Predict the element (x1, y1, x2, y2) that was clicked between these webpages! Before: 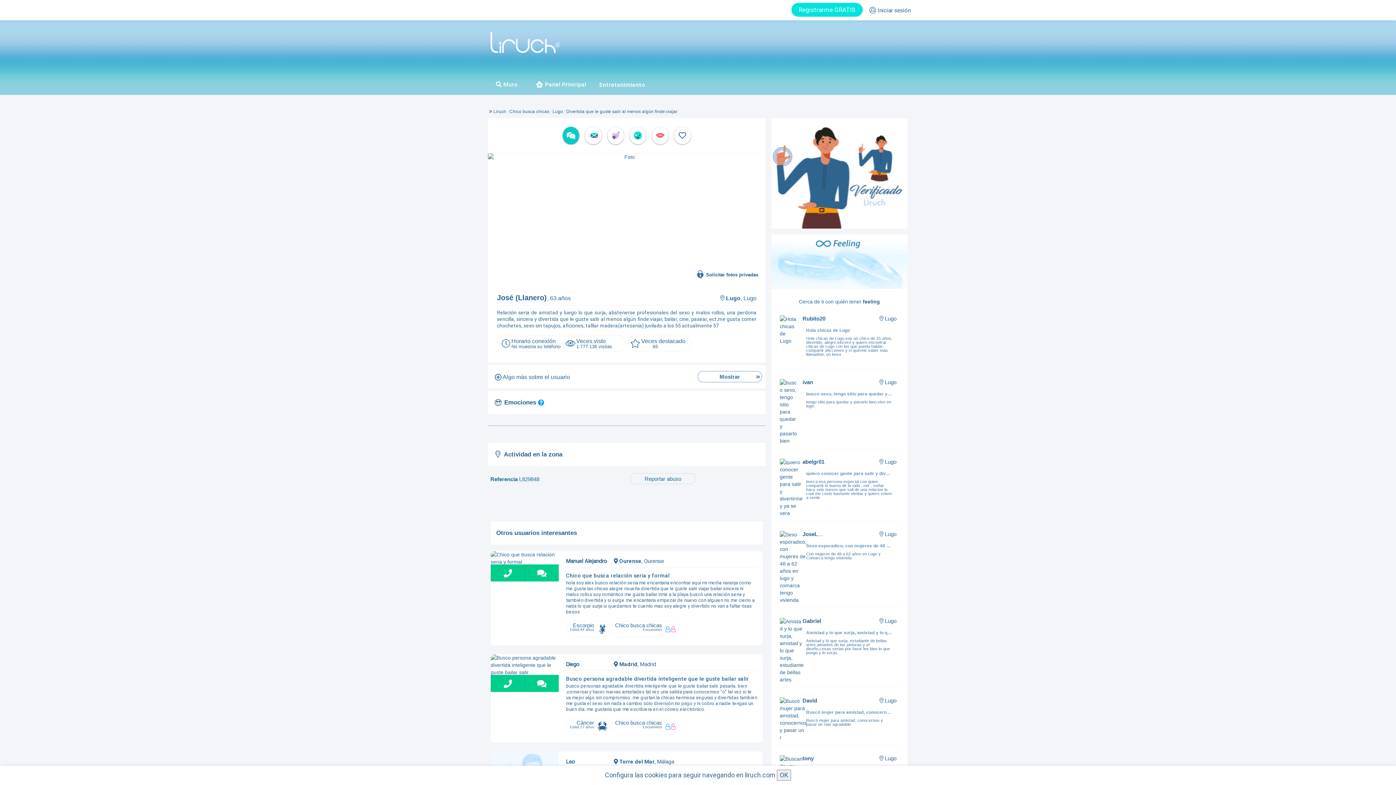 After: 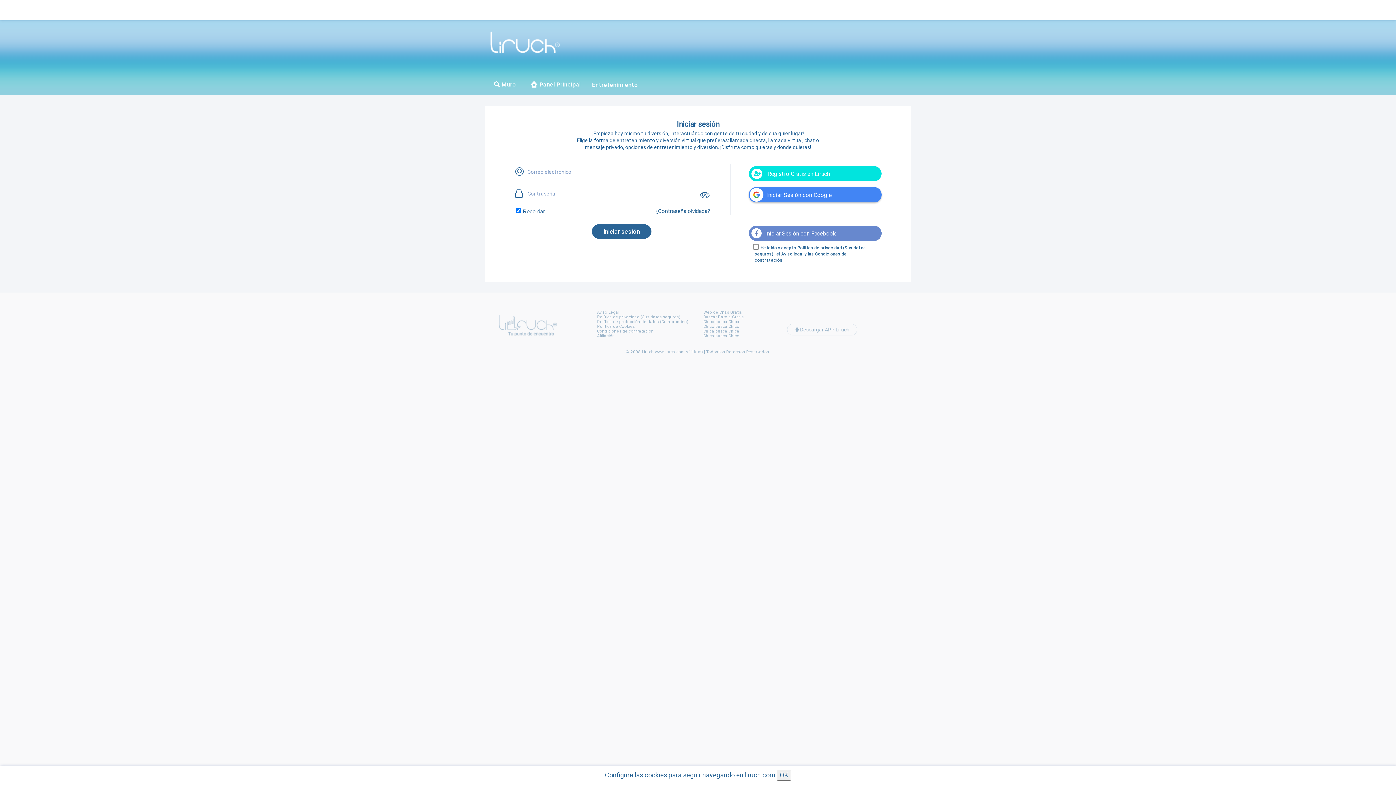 Action: bbox: (629, 126, 646, 144)